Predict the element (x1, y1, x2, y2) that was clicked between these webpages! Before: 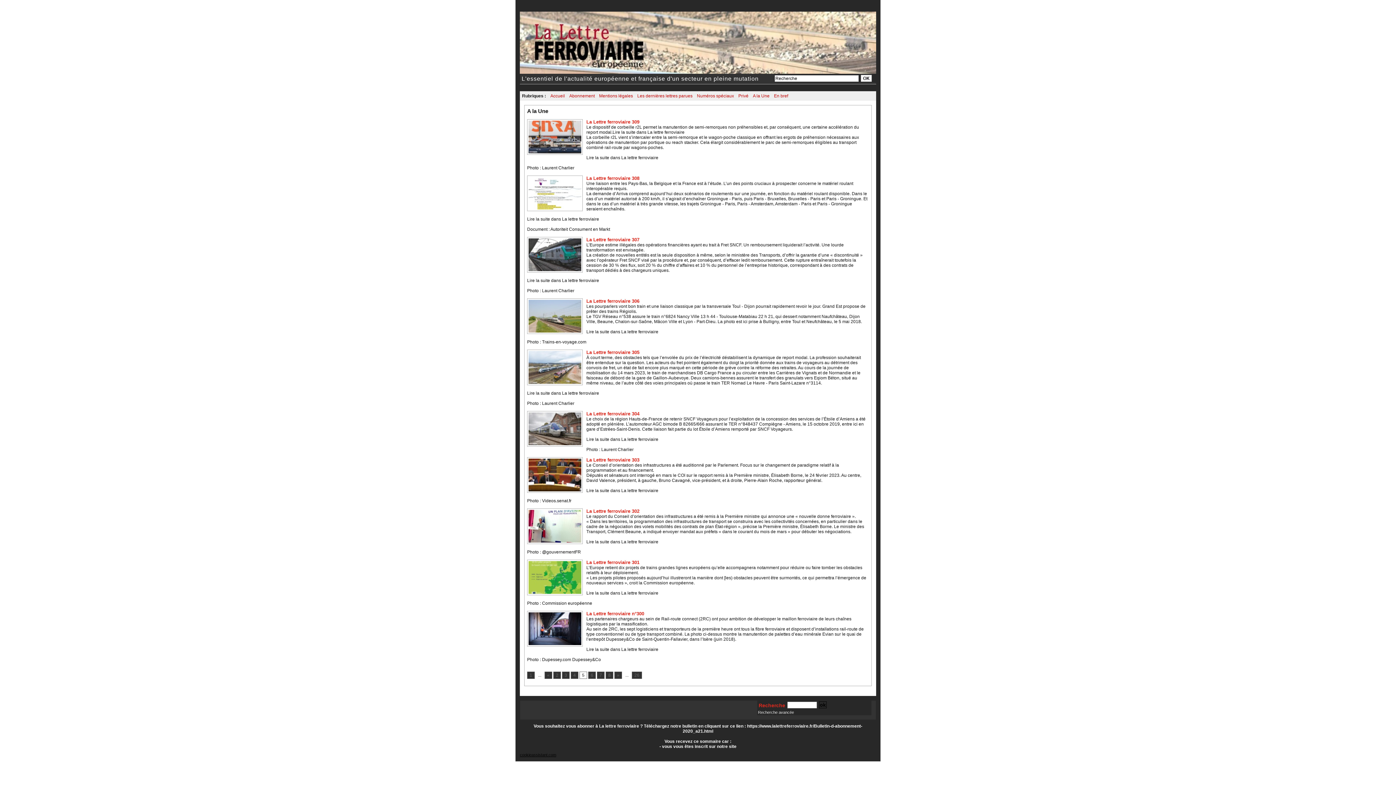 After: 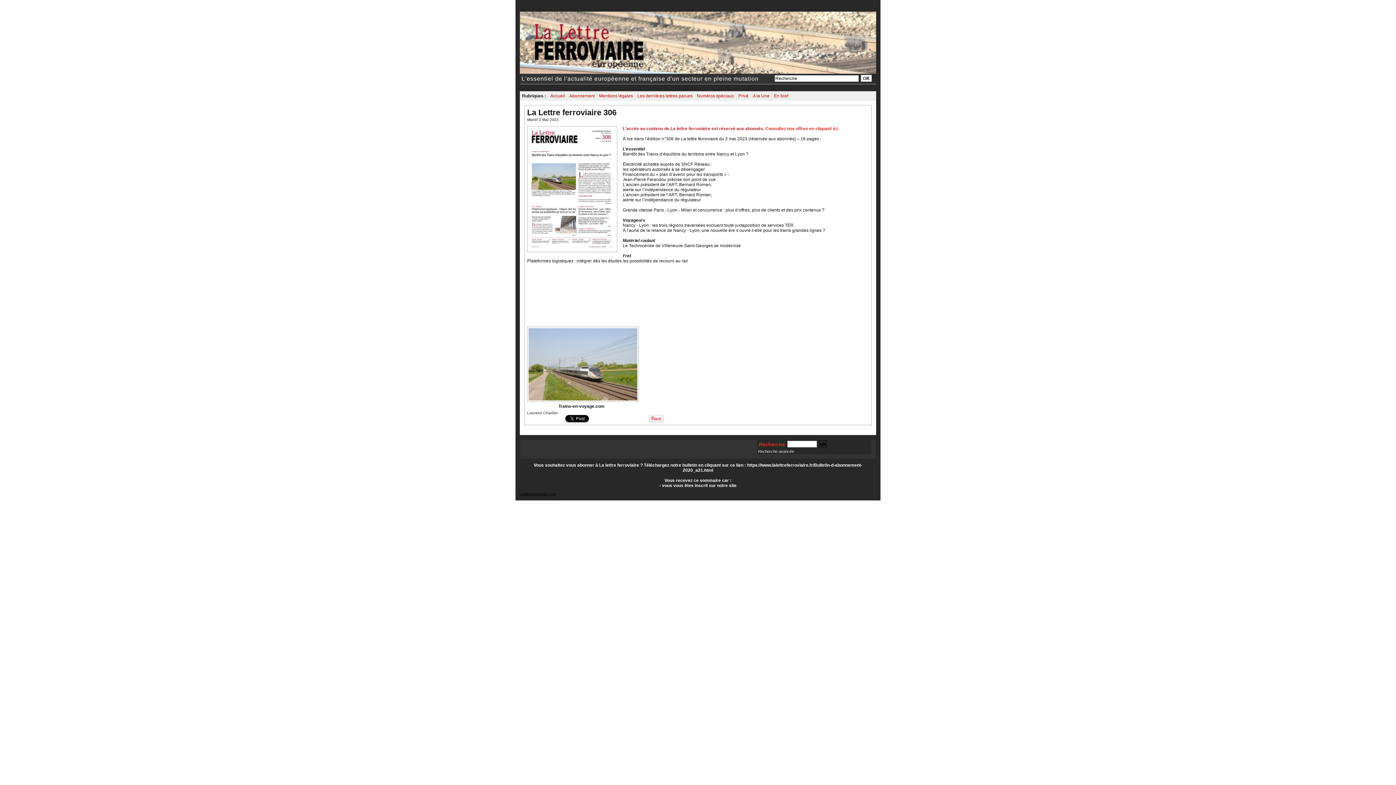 Action: bbox: (586, 298, 639, 304) label: La Lettre ferroviaire 306